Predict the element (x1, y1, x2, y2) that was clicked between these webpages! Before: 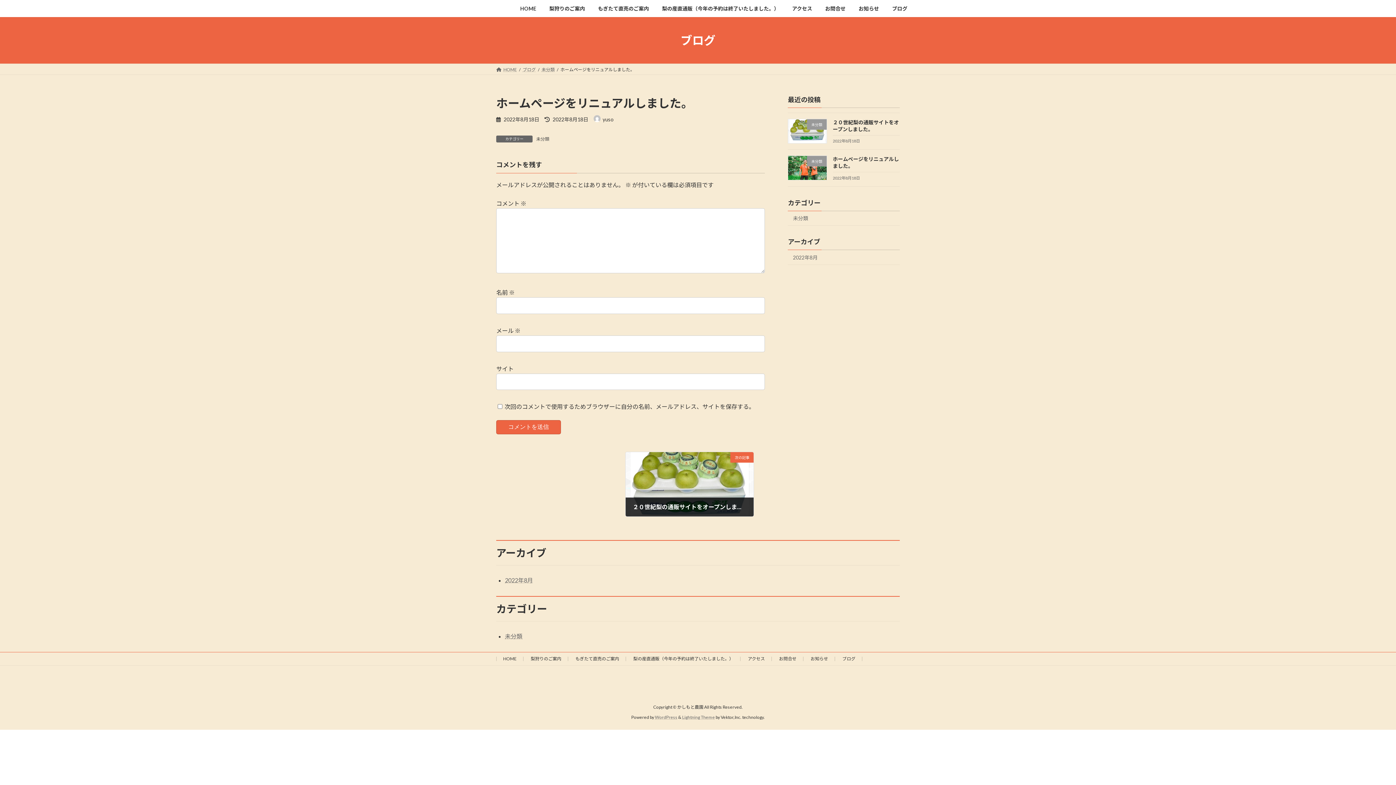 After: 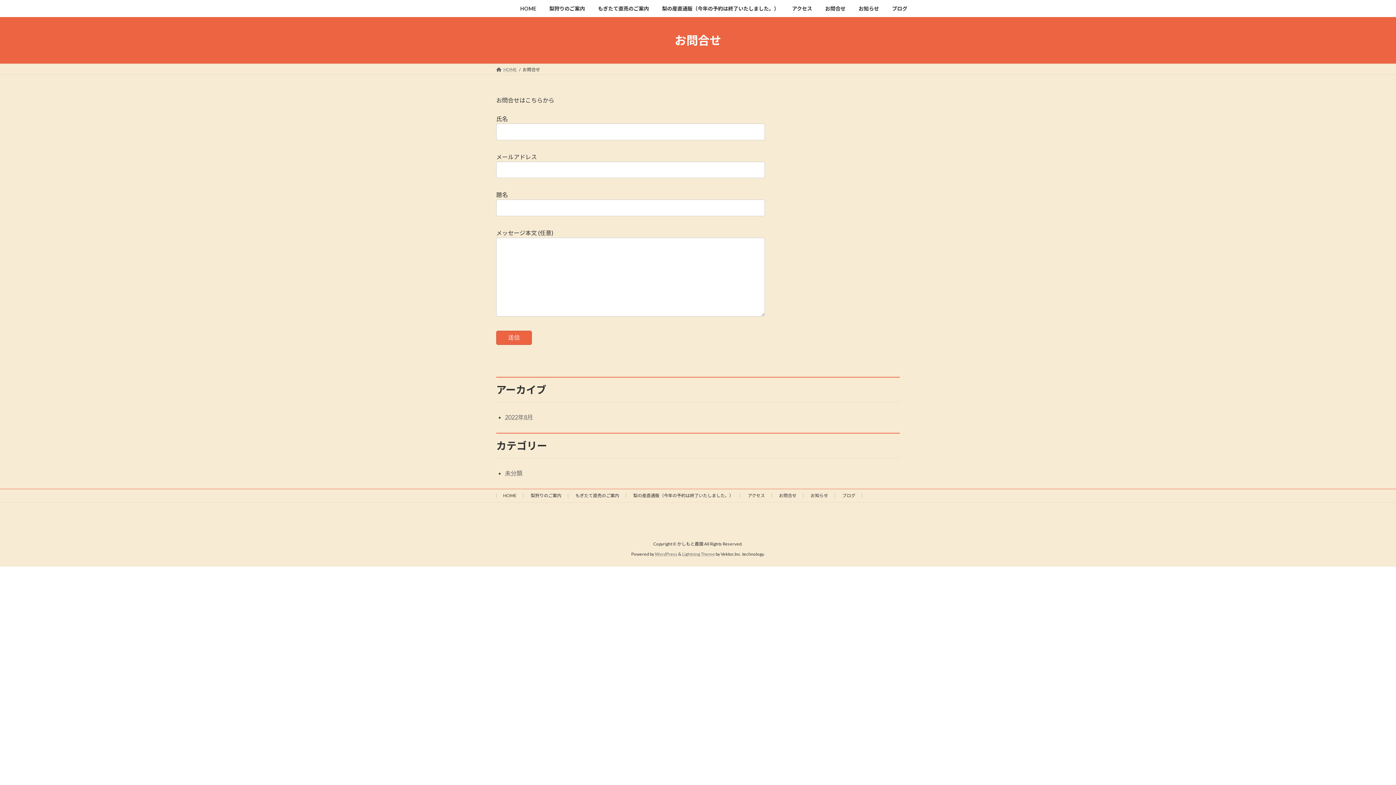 Action: bbox: (779, 656, 796, 661) label: お問合せ